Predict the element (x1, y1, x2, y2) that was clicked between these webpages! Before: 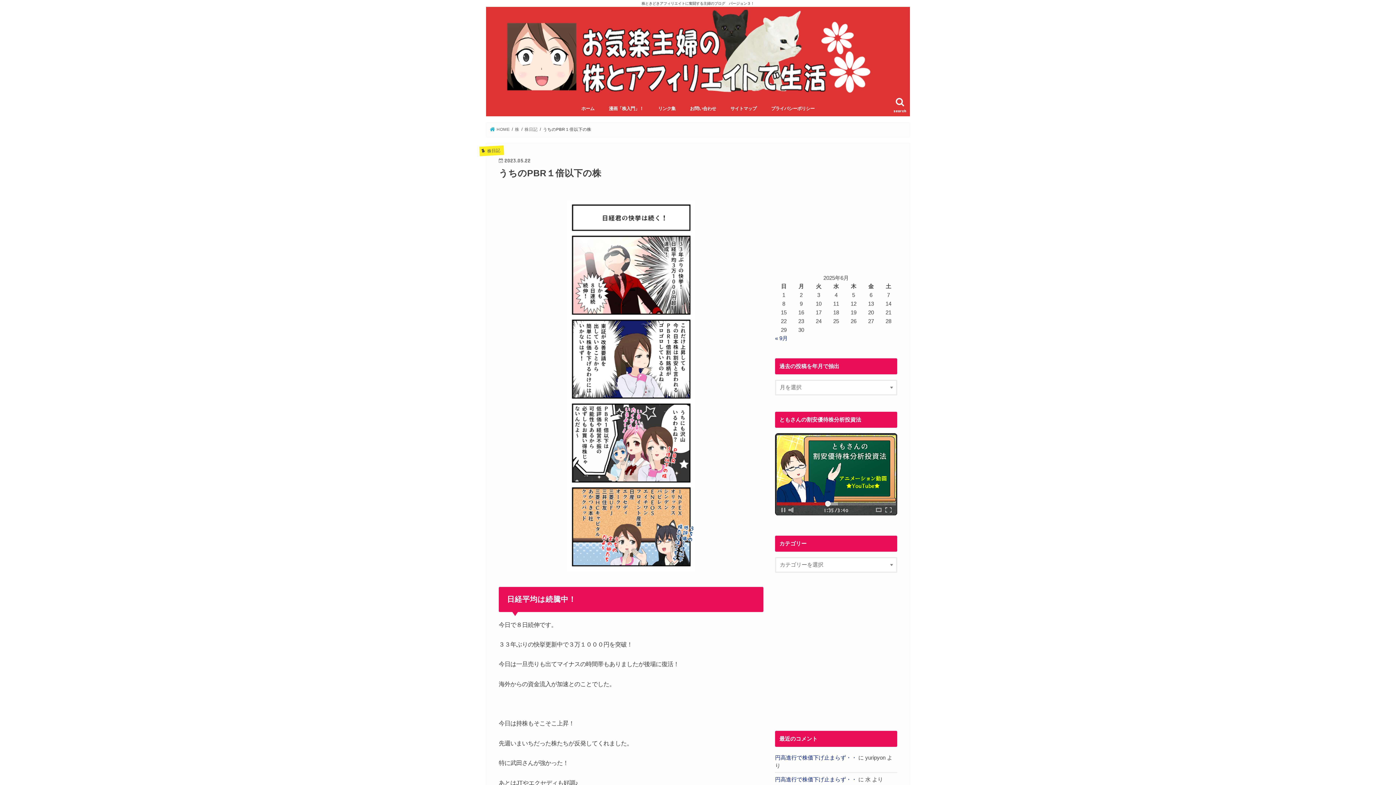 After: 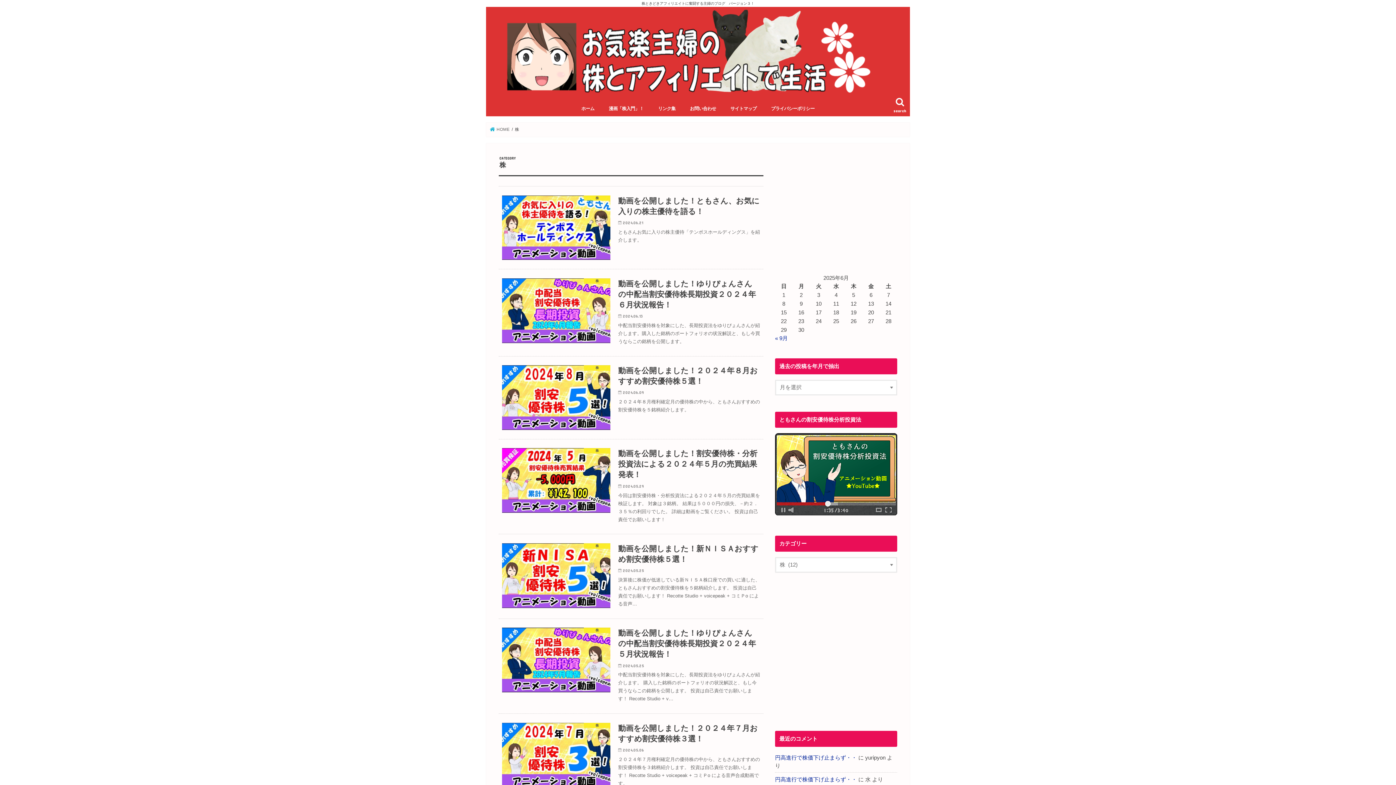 Action: bbox: (515, 127, 519, 131) label: 株